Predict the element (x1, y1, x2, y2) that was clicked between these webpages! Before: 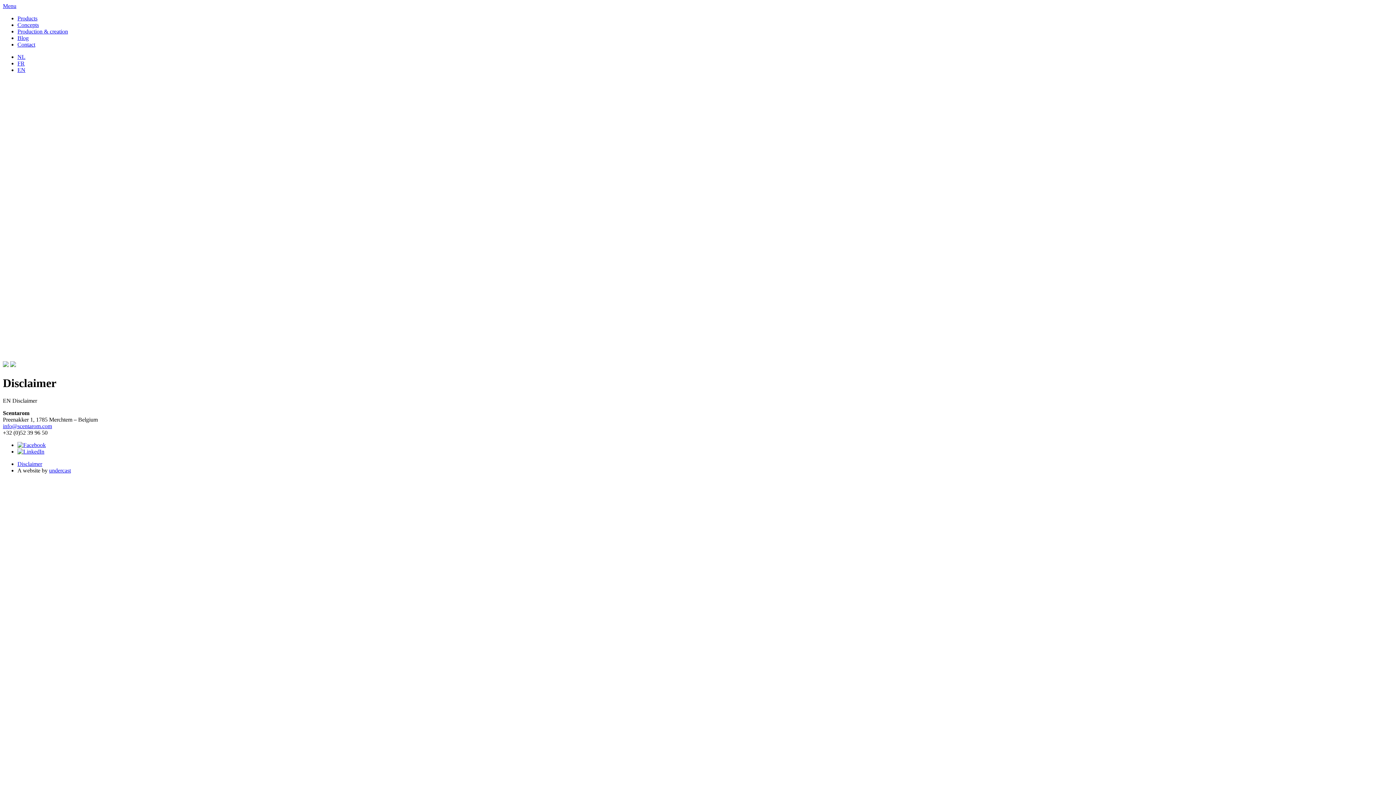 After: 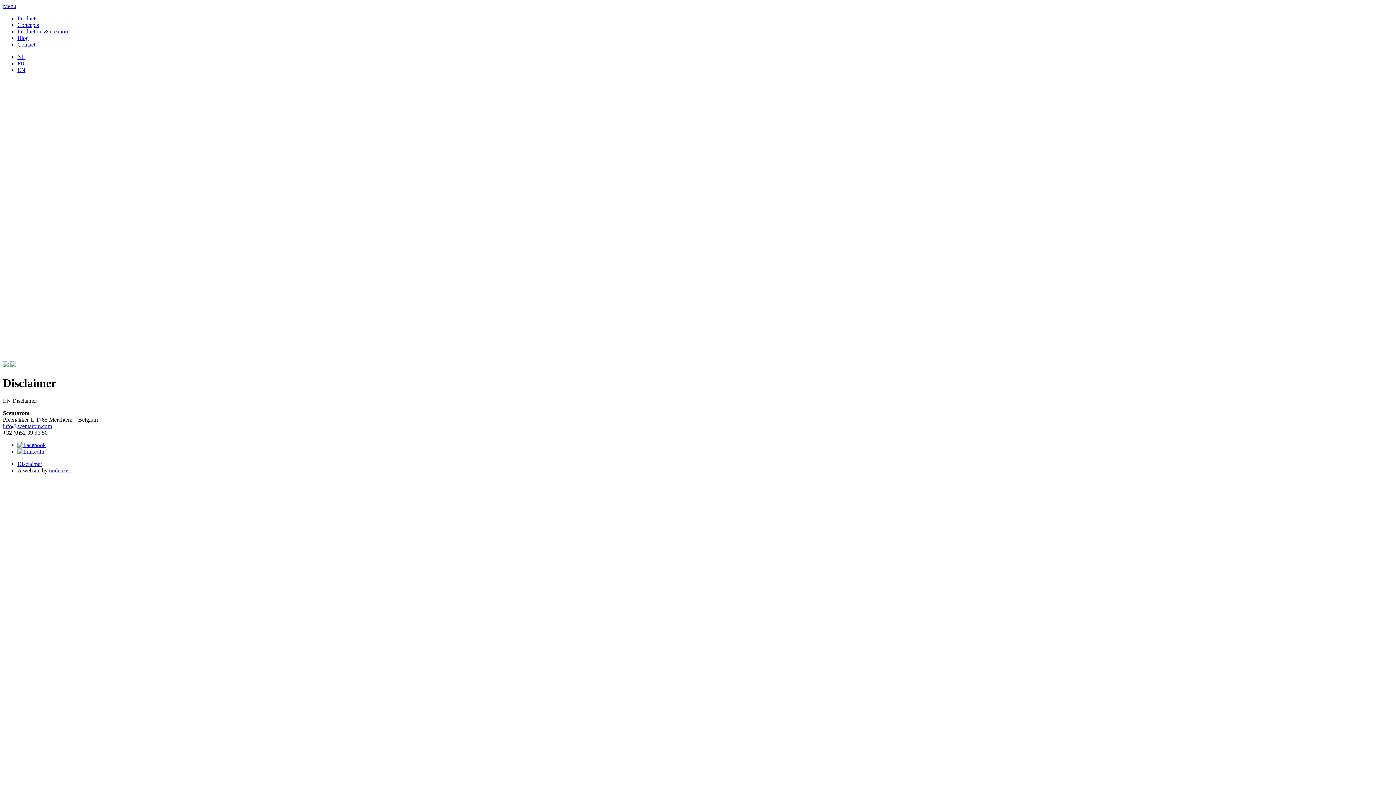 Action: bbox: (2, 423, 52, 429) label: info@scentarom.com